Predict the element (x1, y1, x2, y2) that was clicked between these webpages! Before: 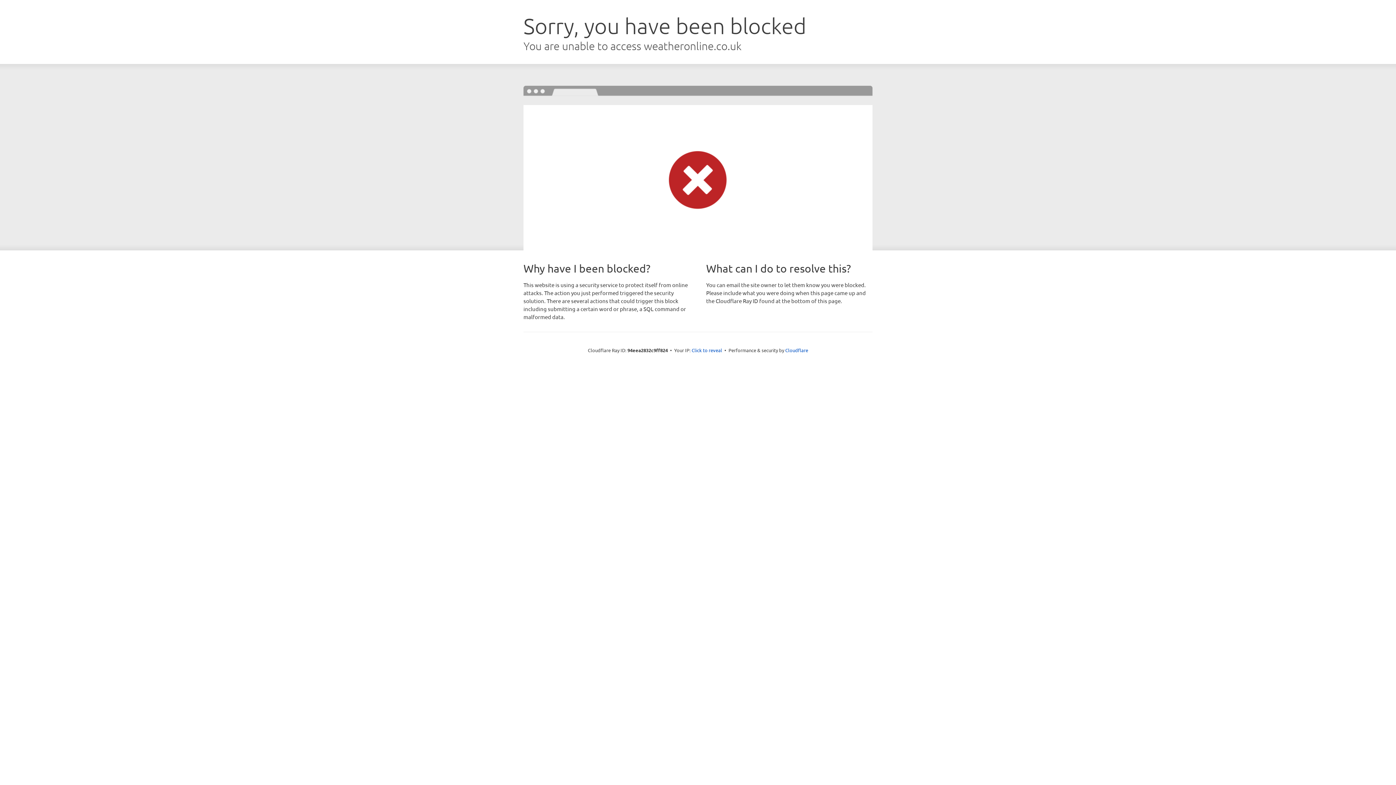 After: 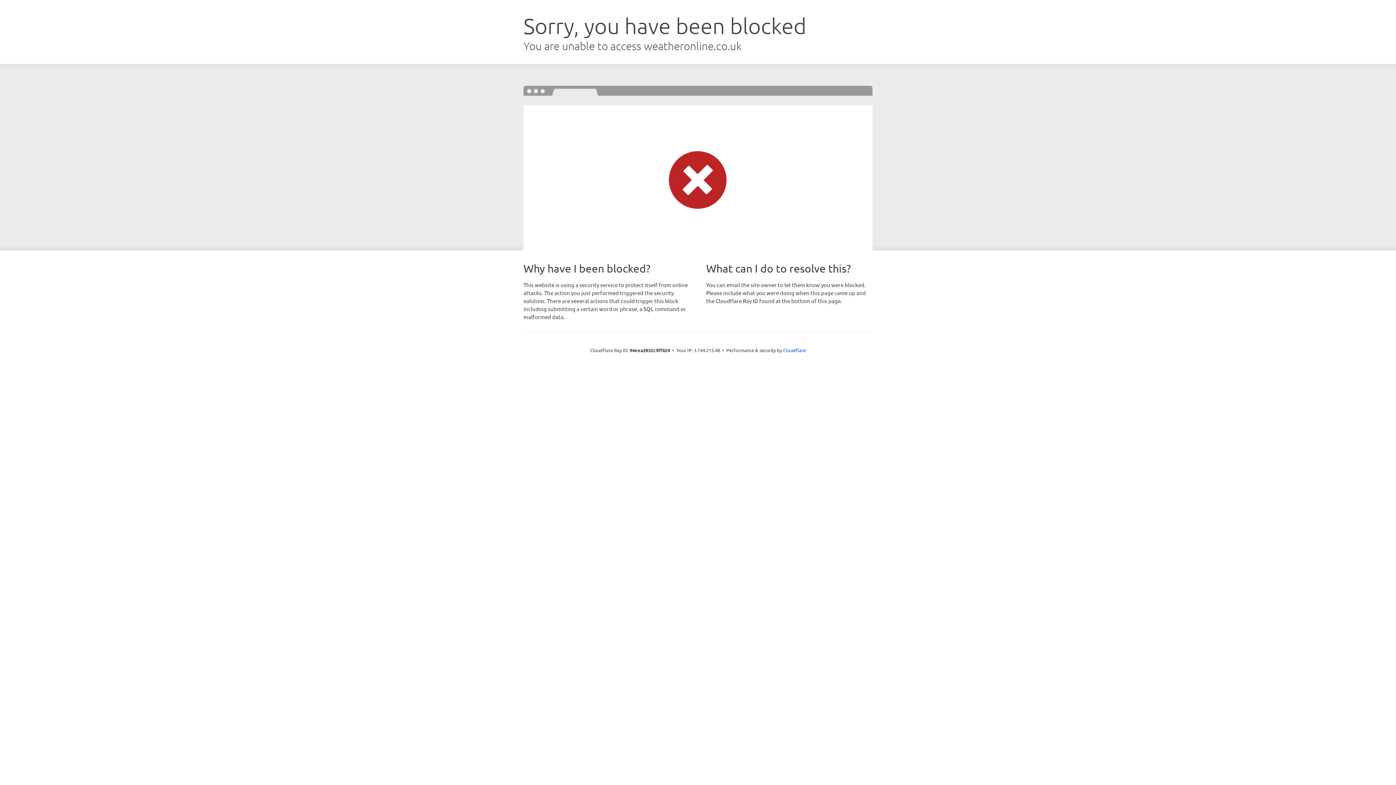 Action: bbox: (691, 346, 722, 353) label: Click to reveal